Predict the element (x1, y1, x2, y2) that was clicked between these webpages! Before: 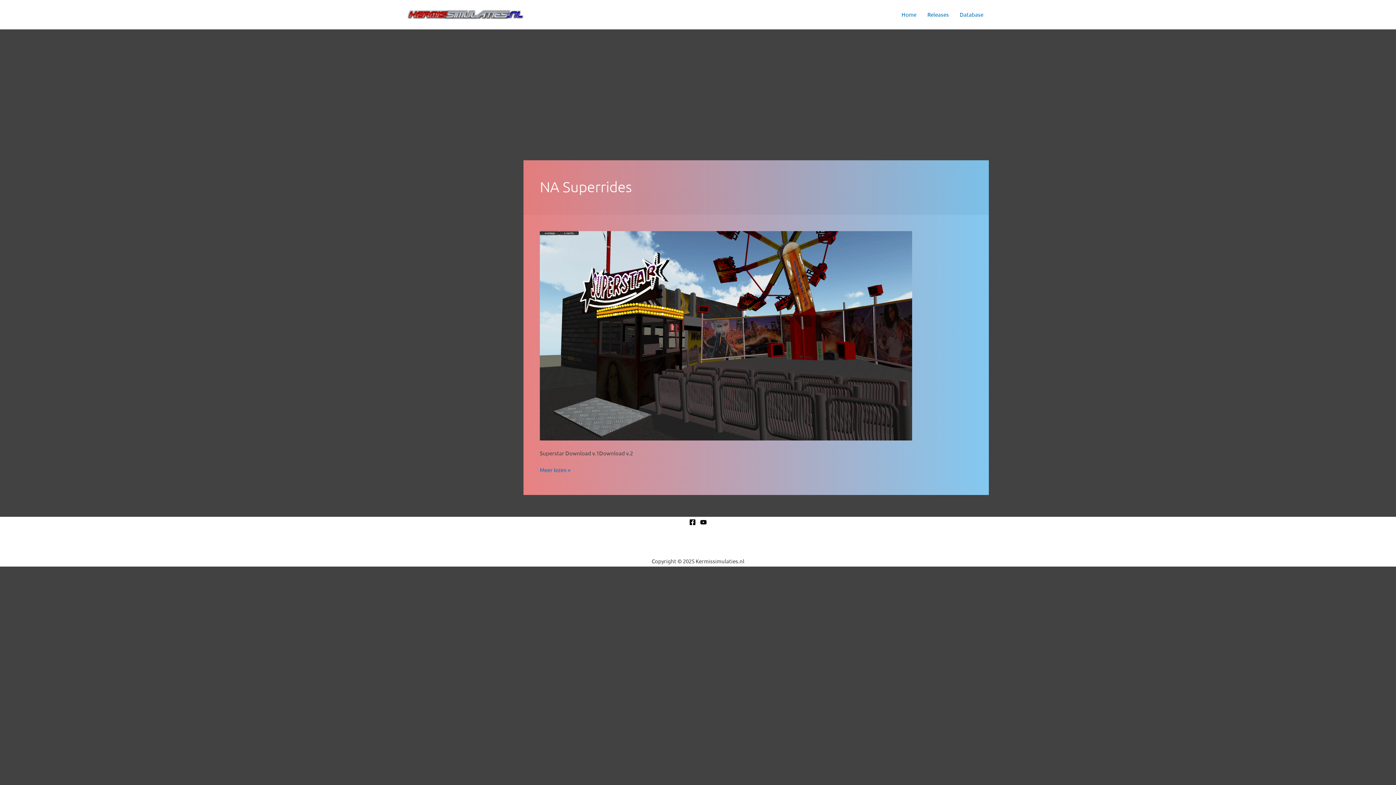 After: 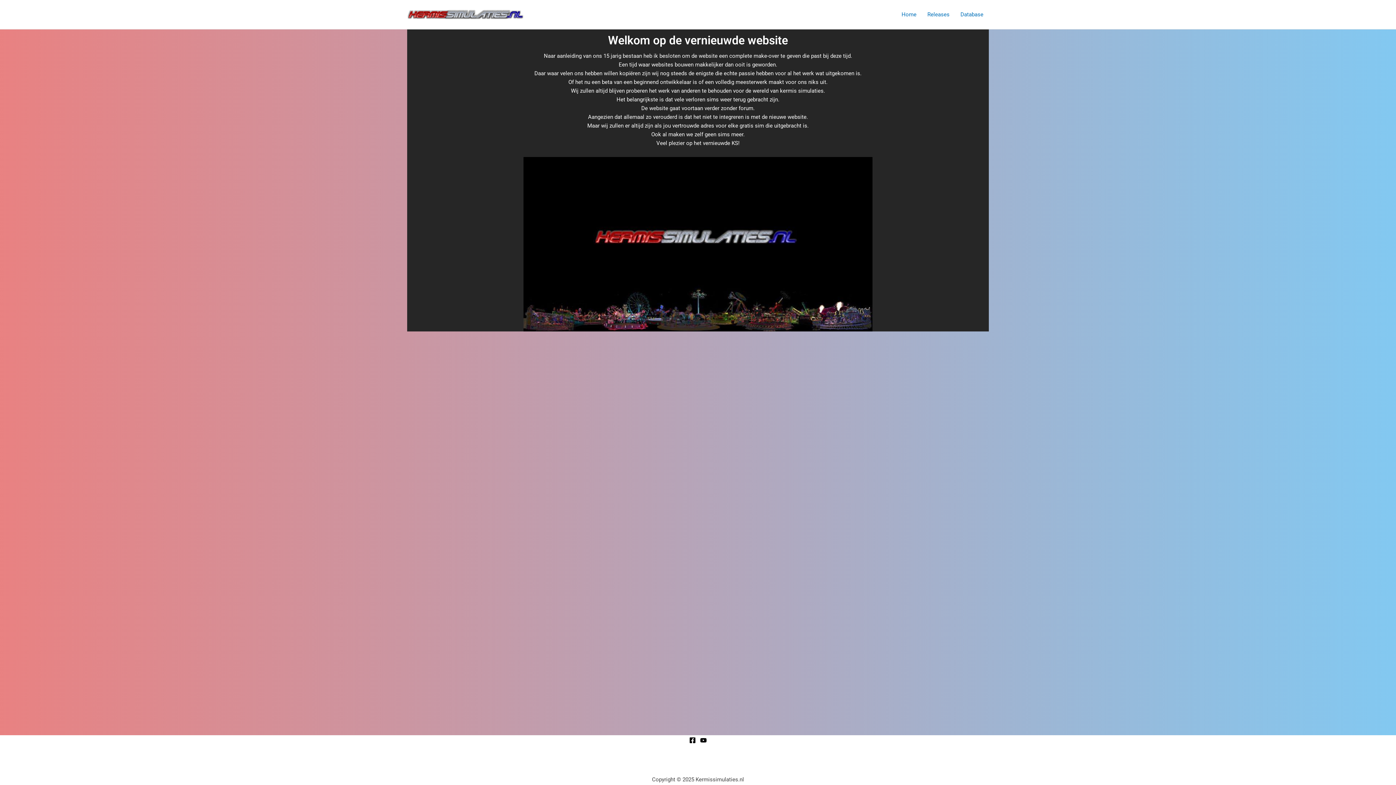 Action: bbox: (407, 10, 523, 17)